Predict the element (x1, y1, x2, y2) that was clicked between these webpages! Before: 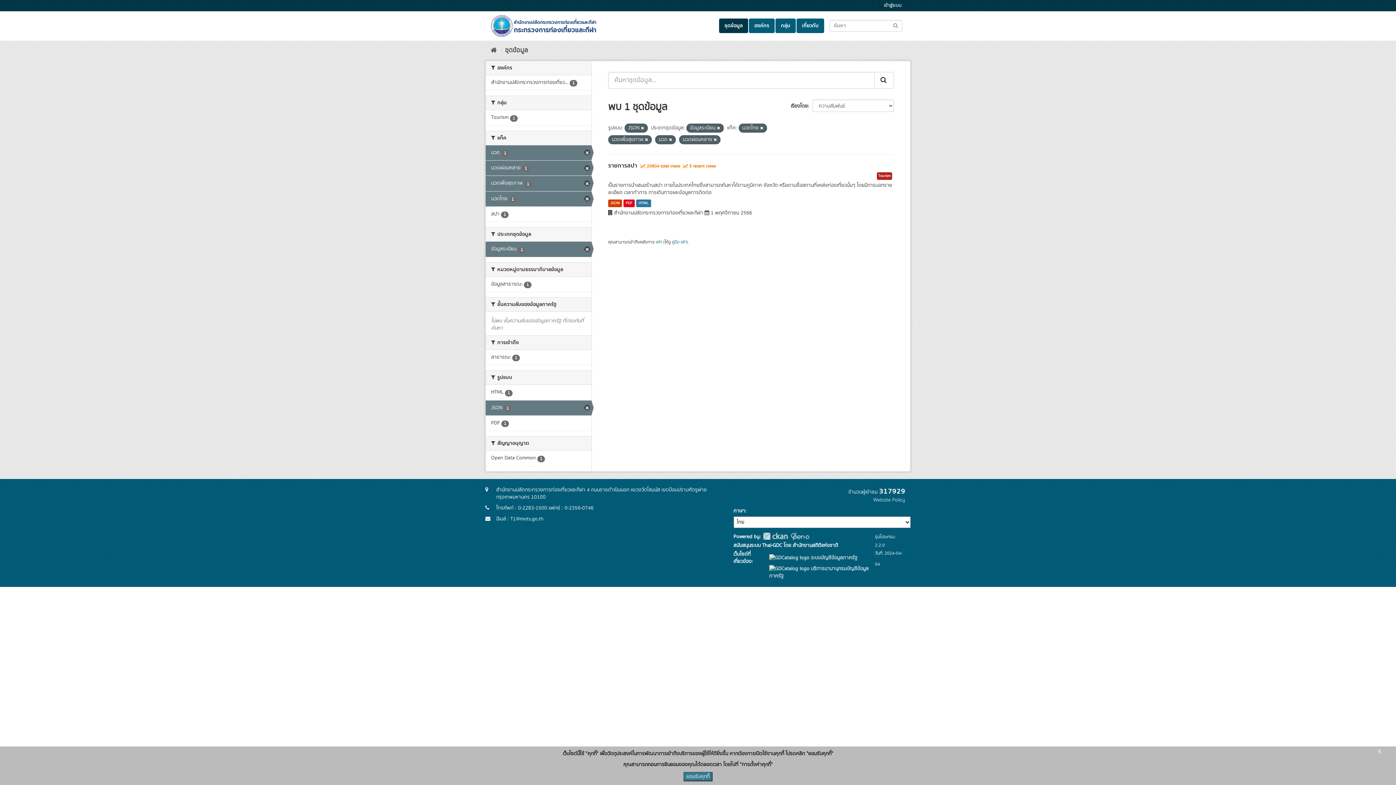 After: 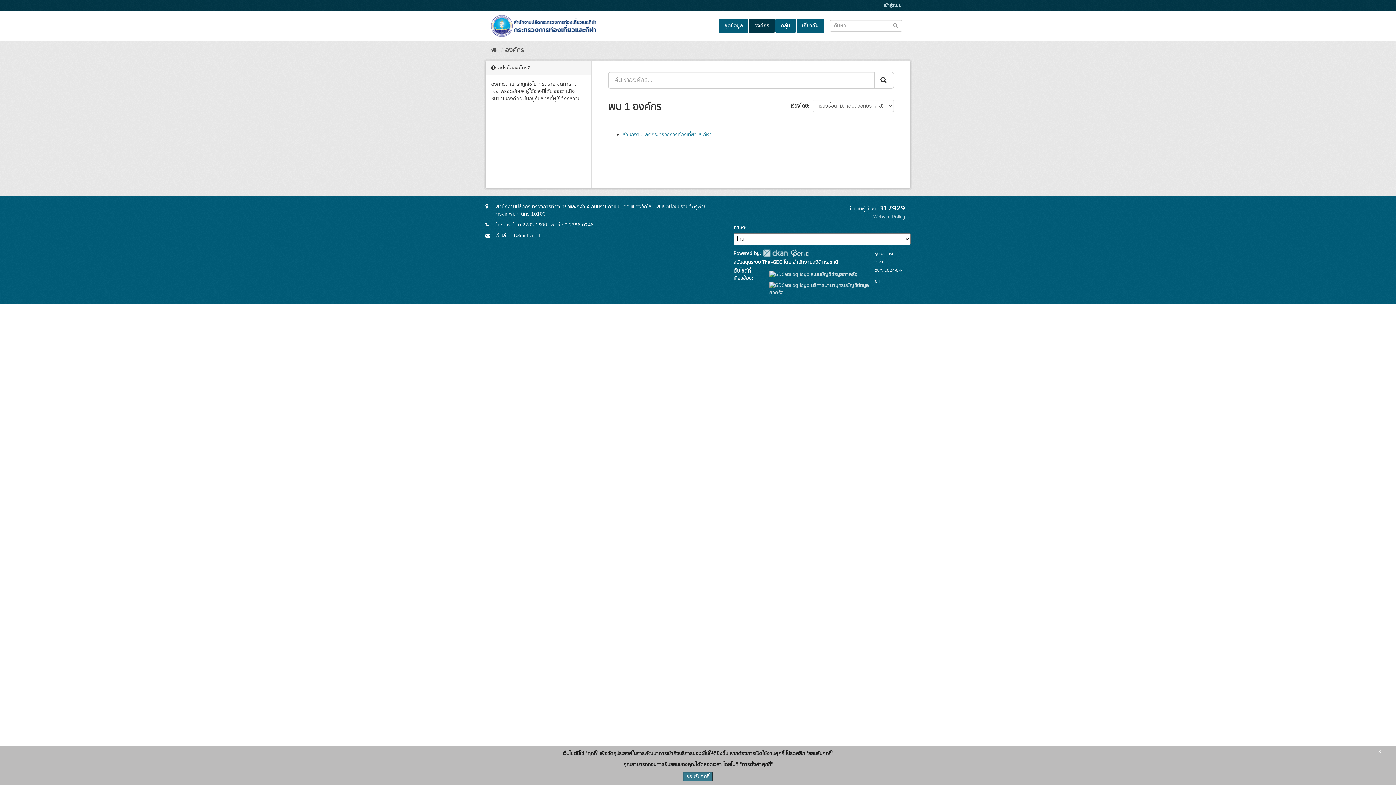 Action: label: องค์กร bbox: (749, 18, 774, 33)